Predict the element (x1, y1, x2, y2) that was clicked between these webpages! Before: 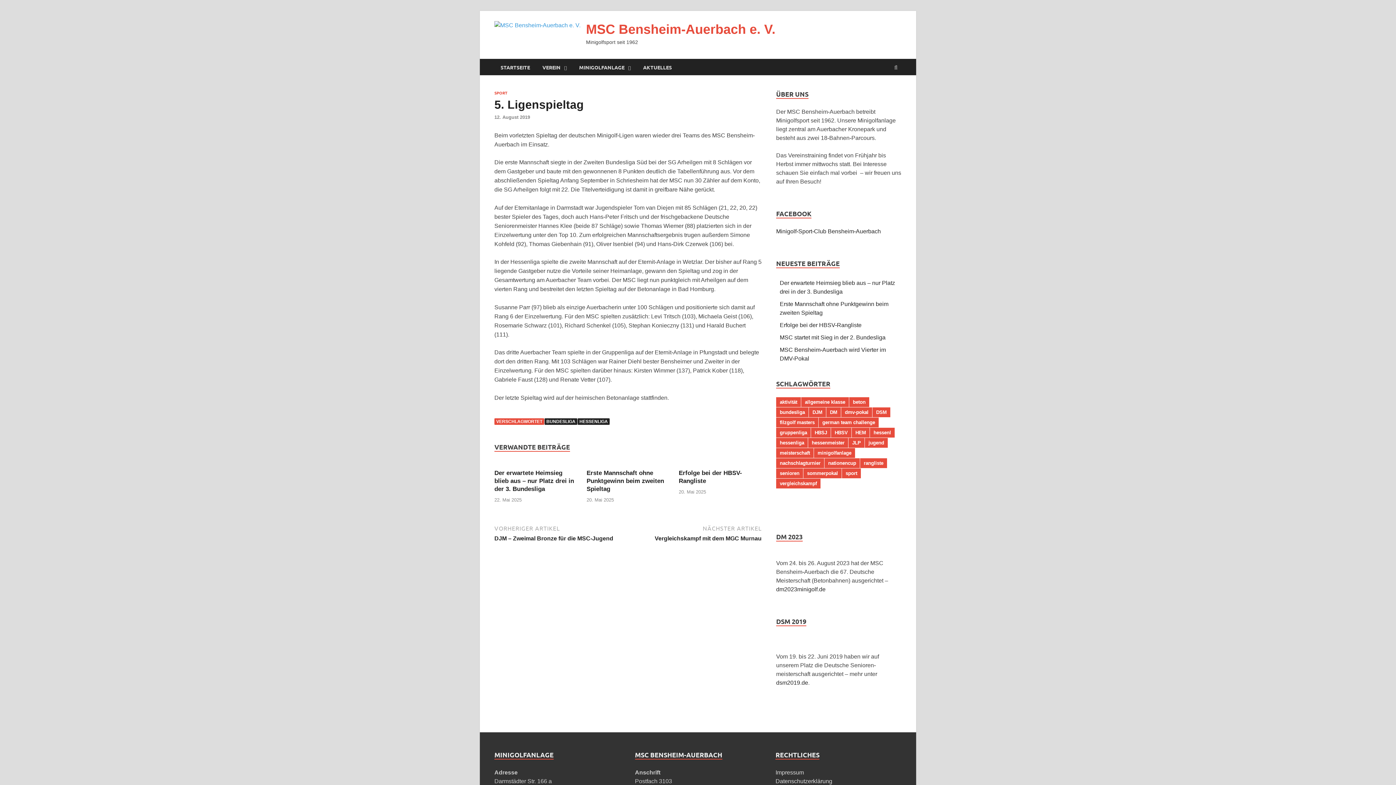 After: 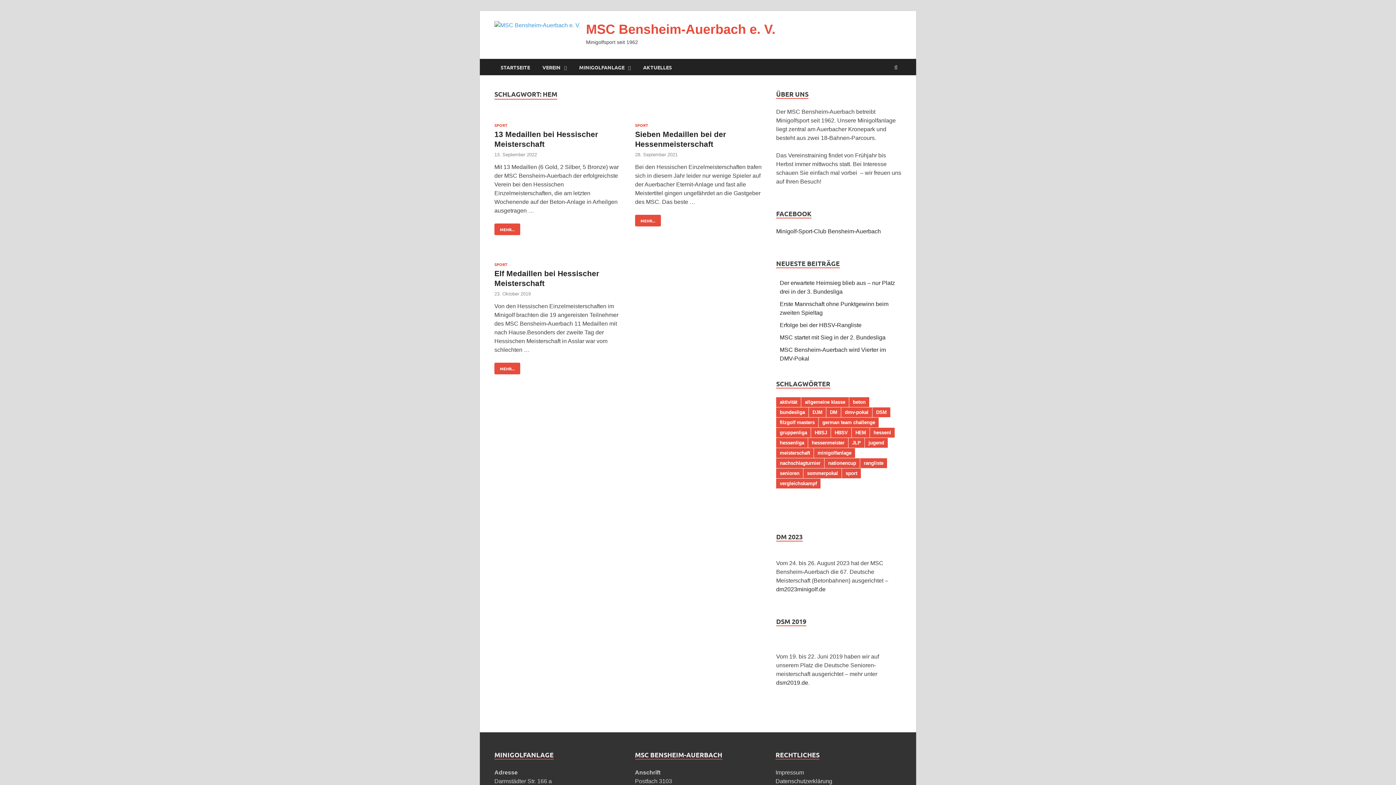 Action: label: HEM bbox: (852, 428, 869, 437)